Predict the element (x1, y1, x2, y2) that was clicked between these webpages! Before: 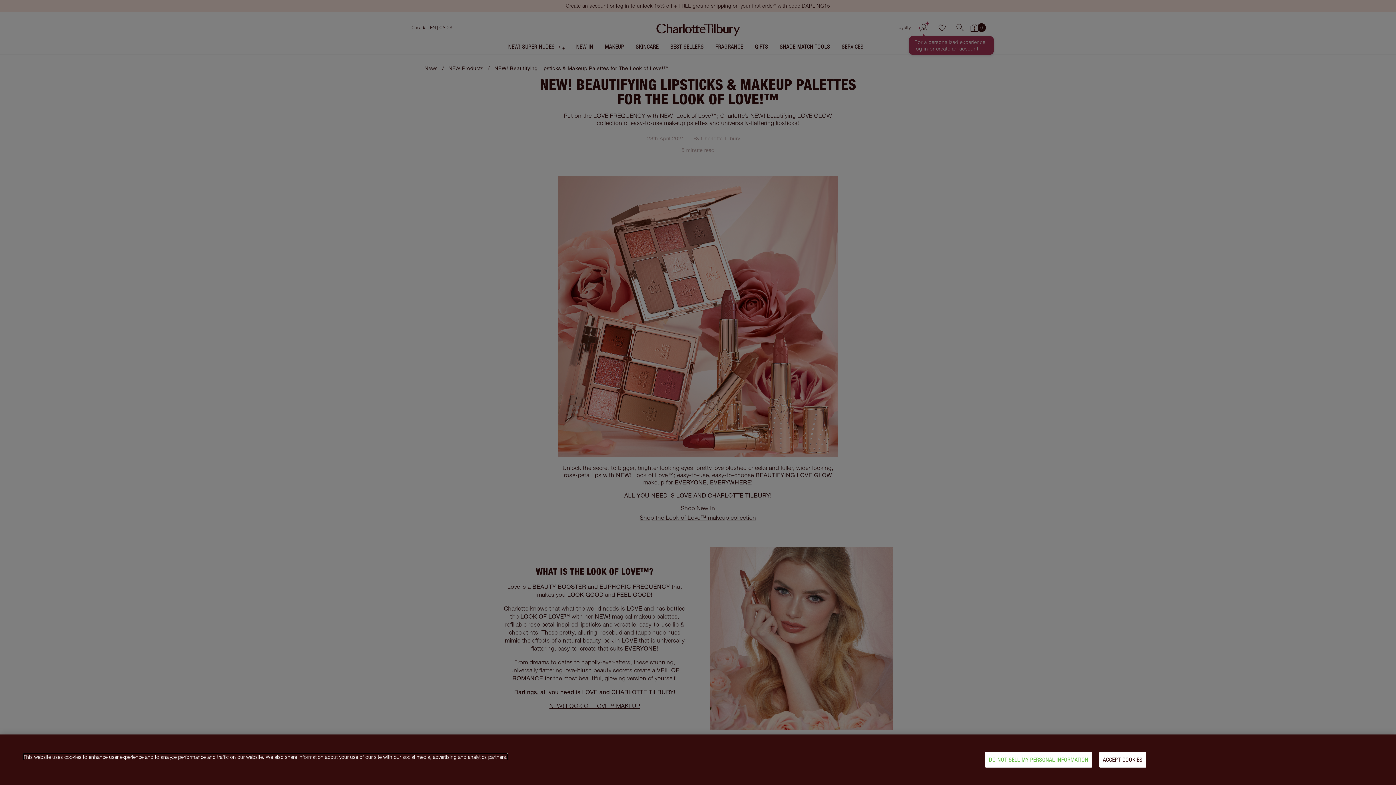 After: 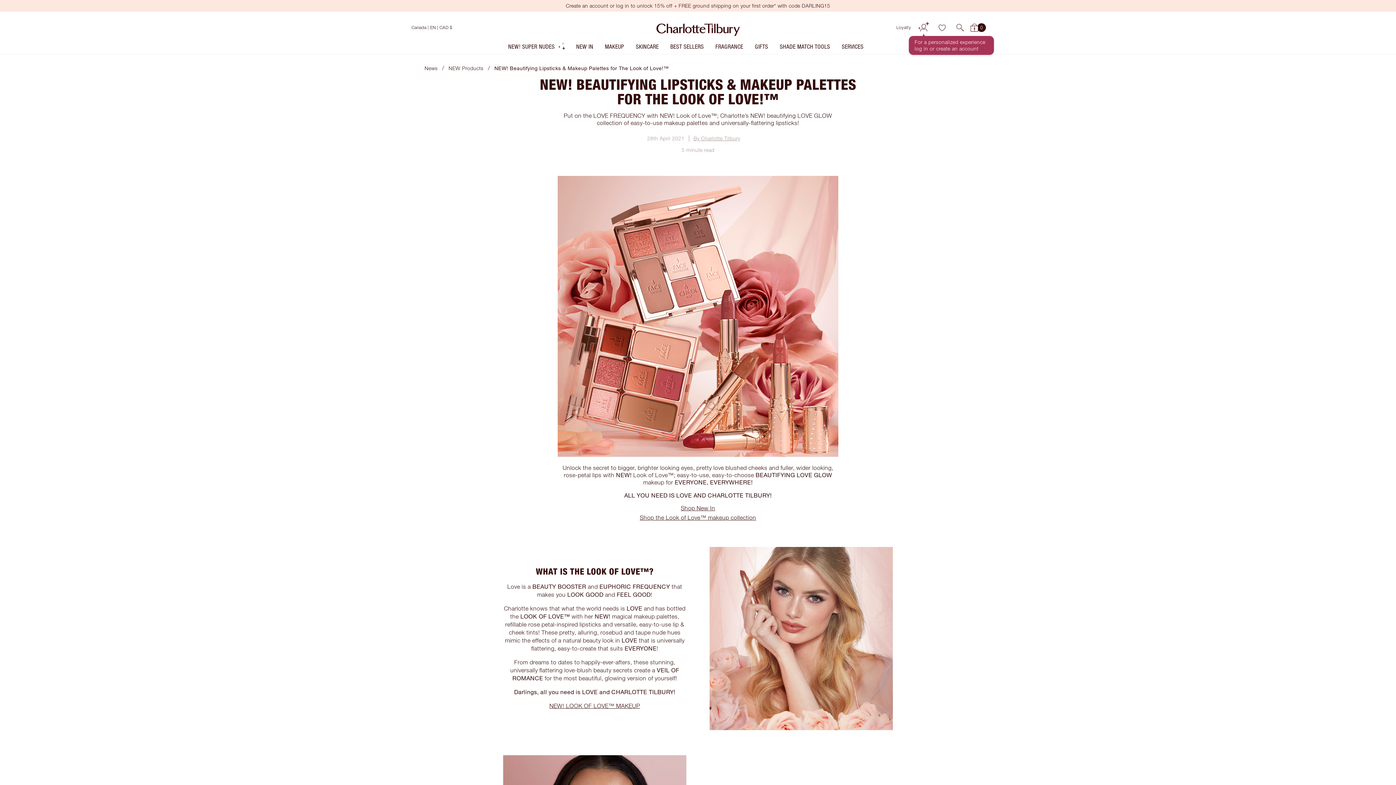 Action: bbox: (1099, 752, 1146, 768) label: ACCEPT COOKIES